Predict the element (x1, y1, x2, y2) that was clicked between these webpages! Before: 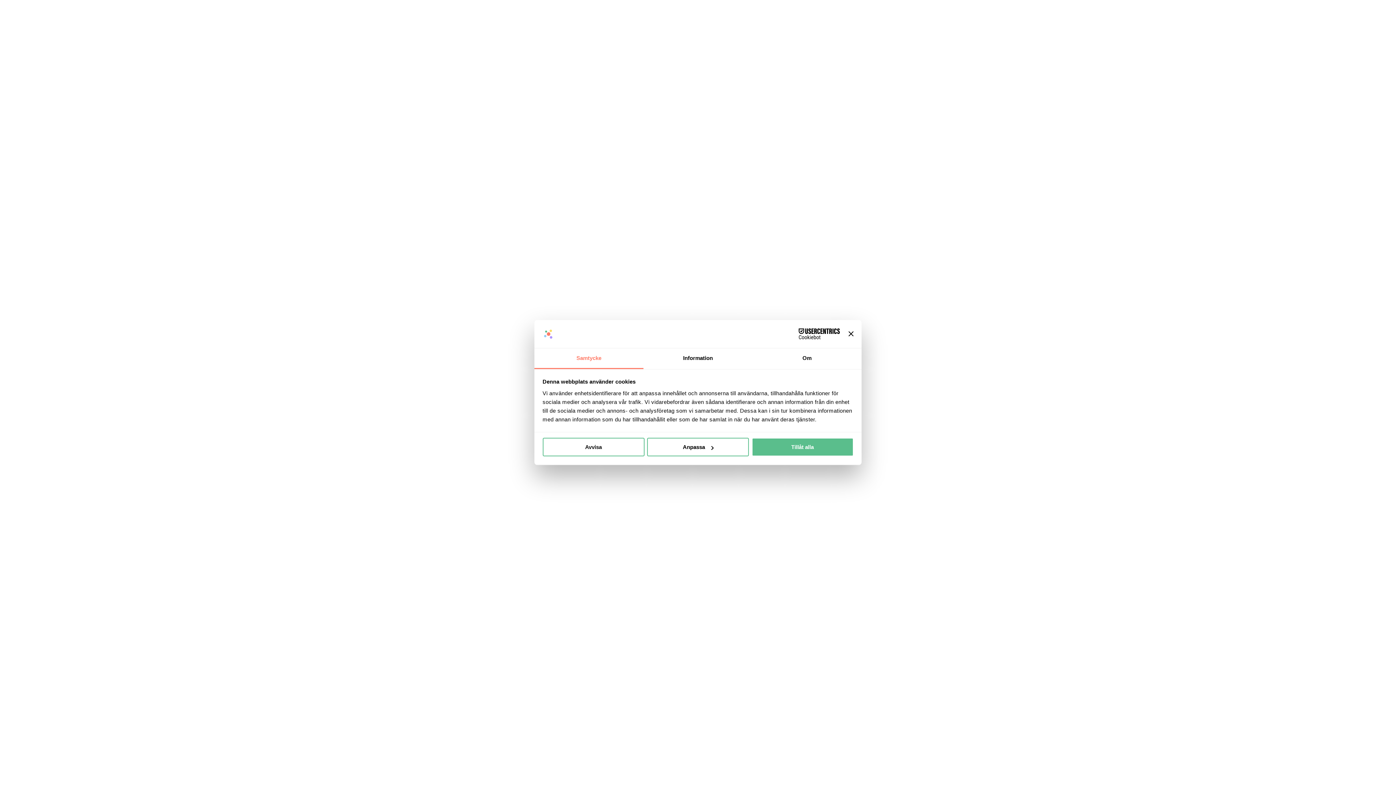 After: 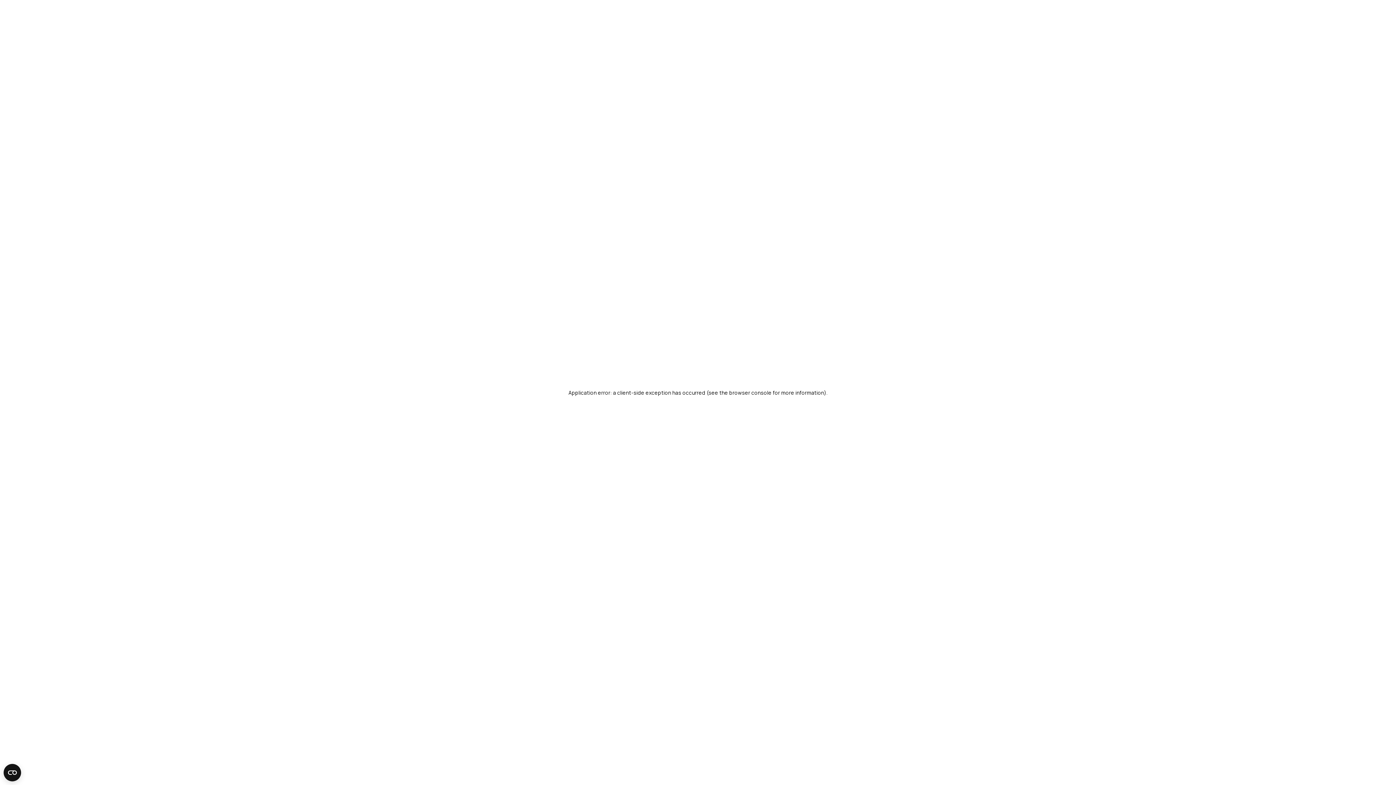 Action: bbox: (542, 438, 644, 456) label: Avvisa